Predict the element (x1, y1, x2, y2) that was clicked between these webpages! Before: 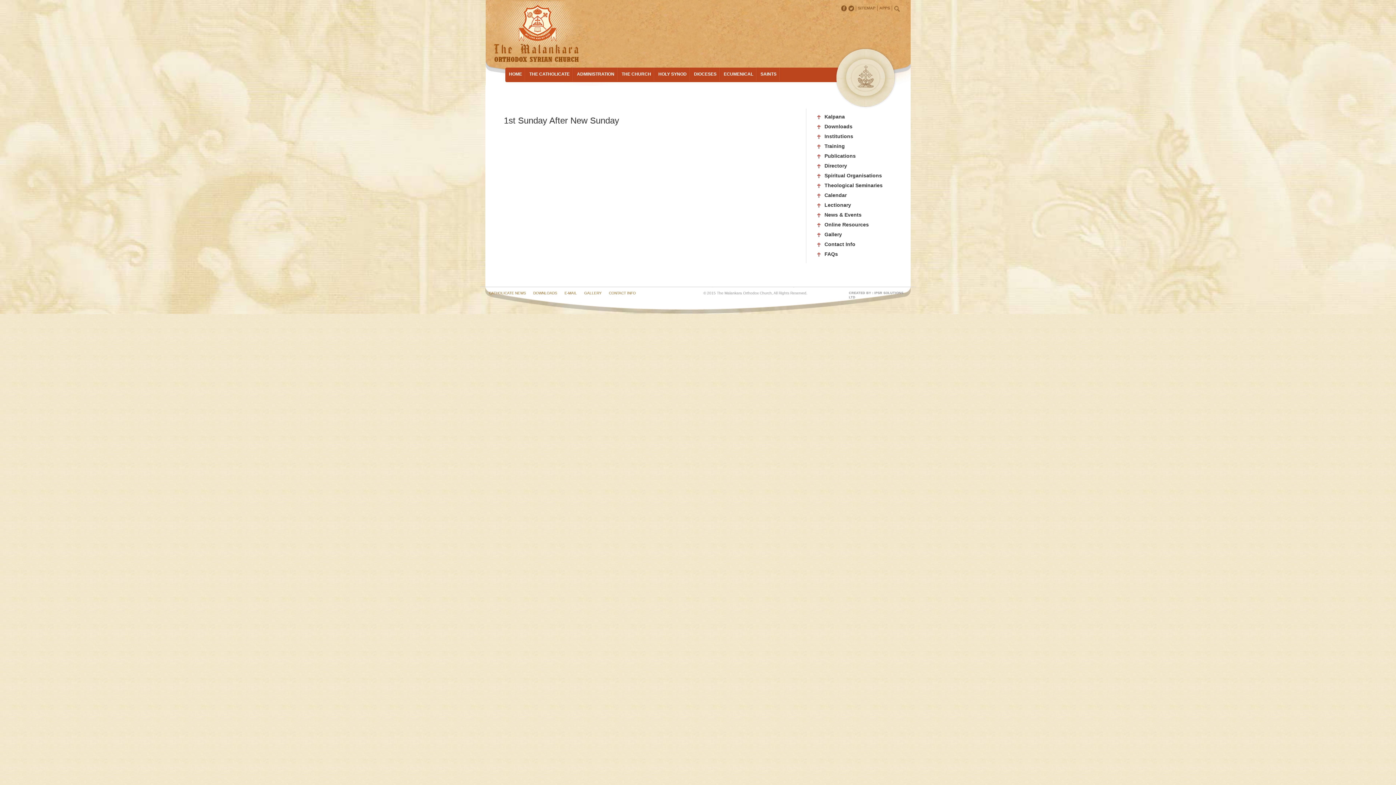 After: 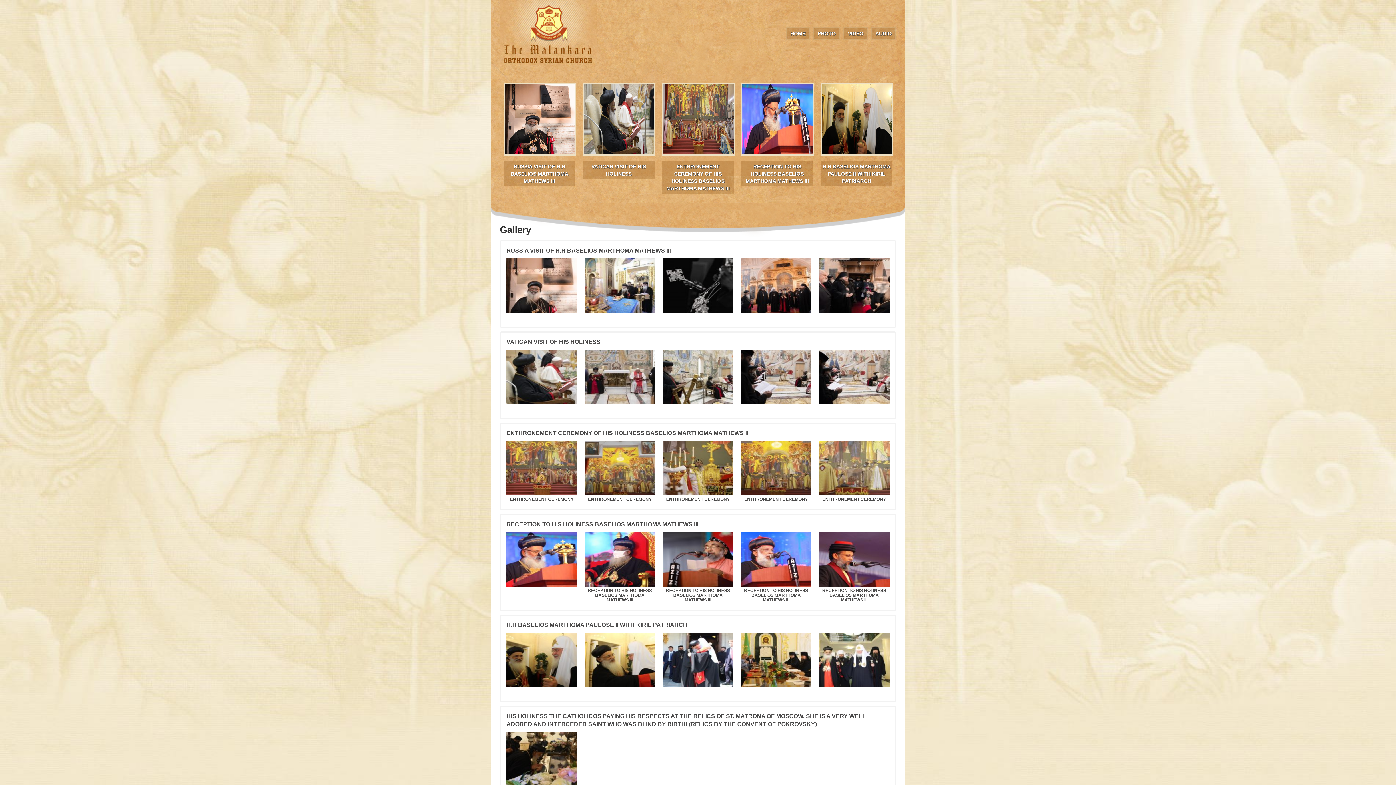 Action: label: Gallery bbox: (824, 231, 842, 237)